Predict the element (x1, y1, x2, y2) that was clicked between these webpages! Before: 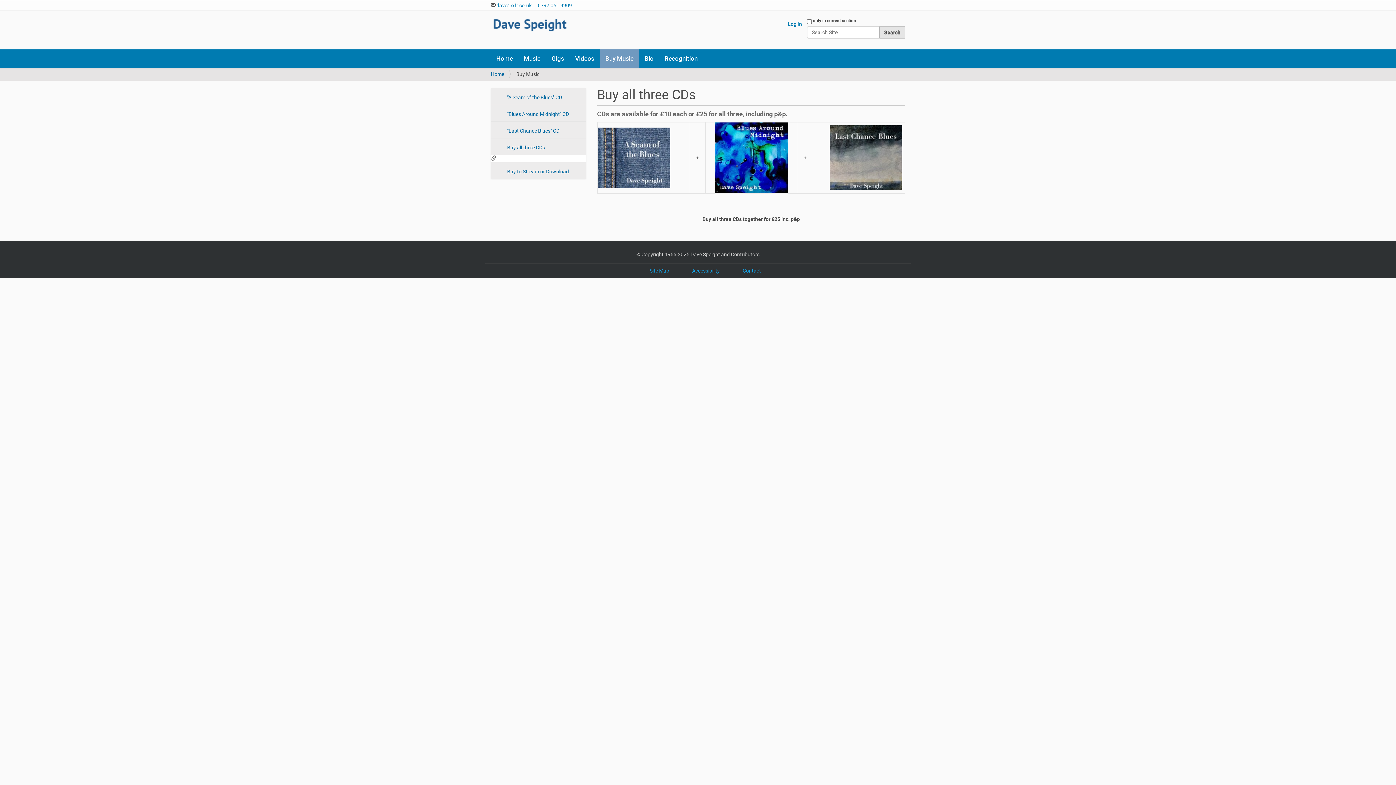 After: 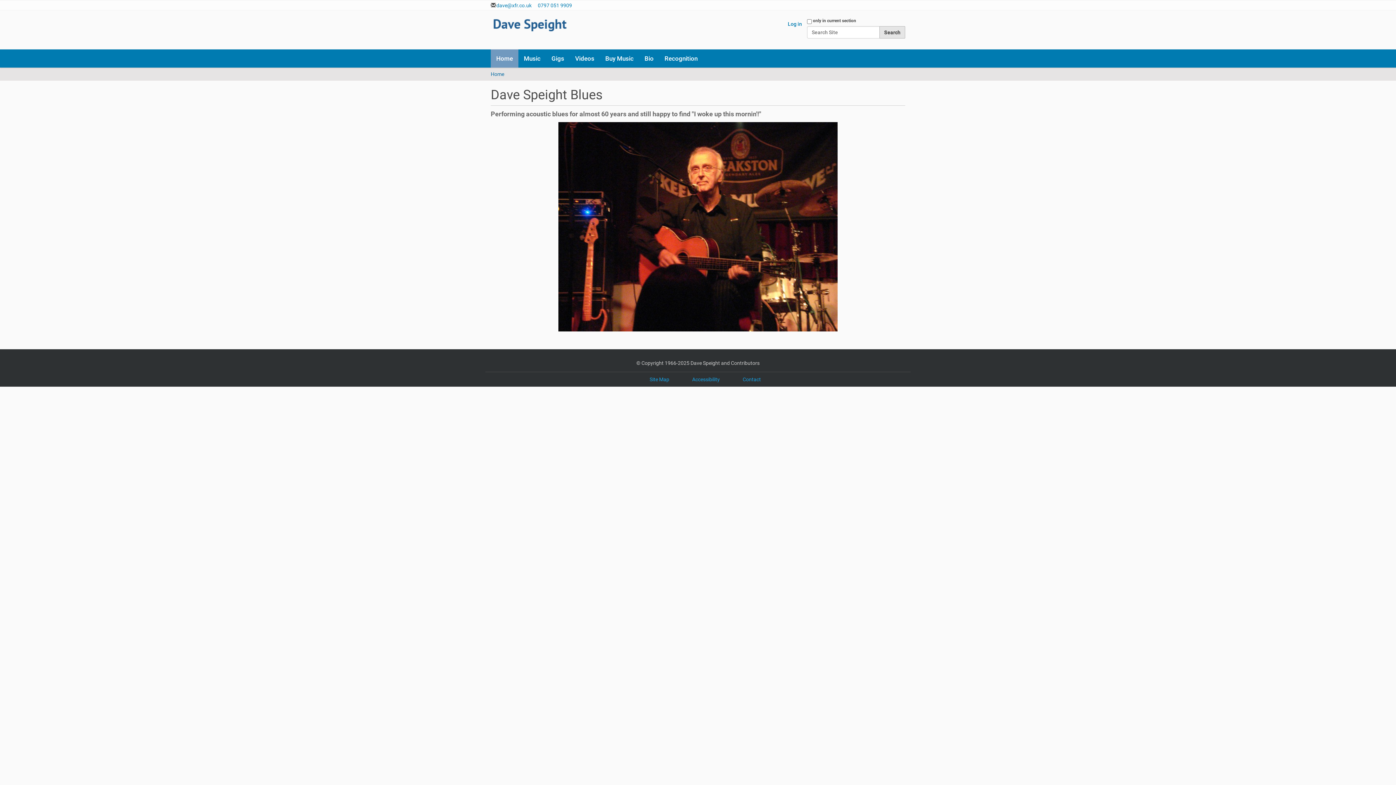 Action: label: Home bbox: (490, 49, 518, 67)